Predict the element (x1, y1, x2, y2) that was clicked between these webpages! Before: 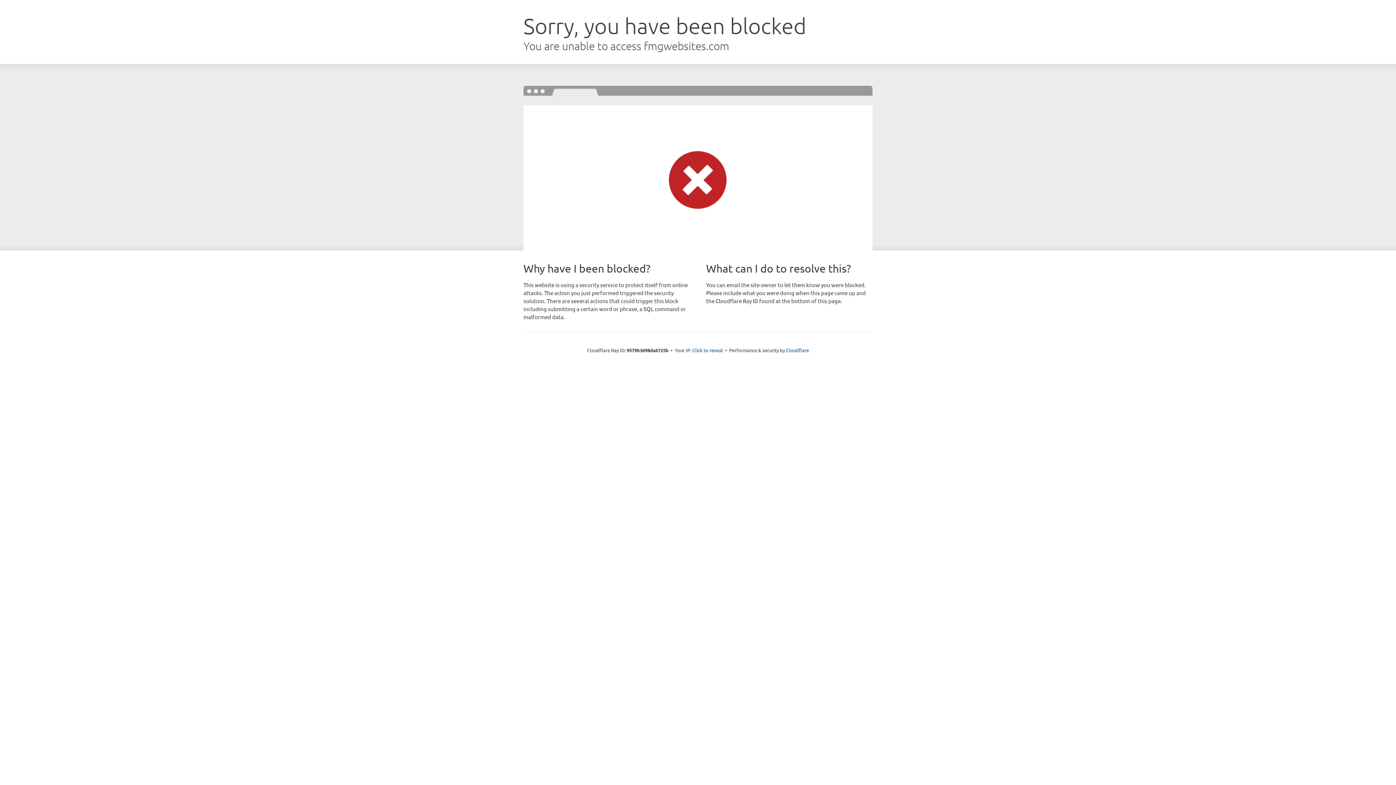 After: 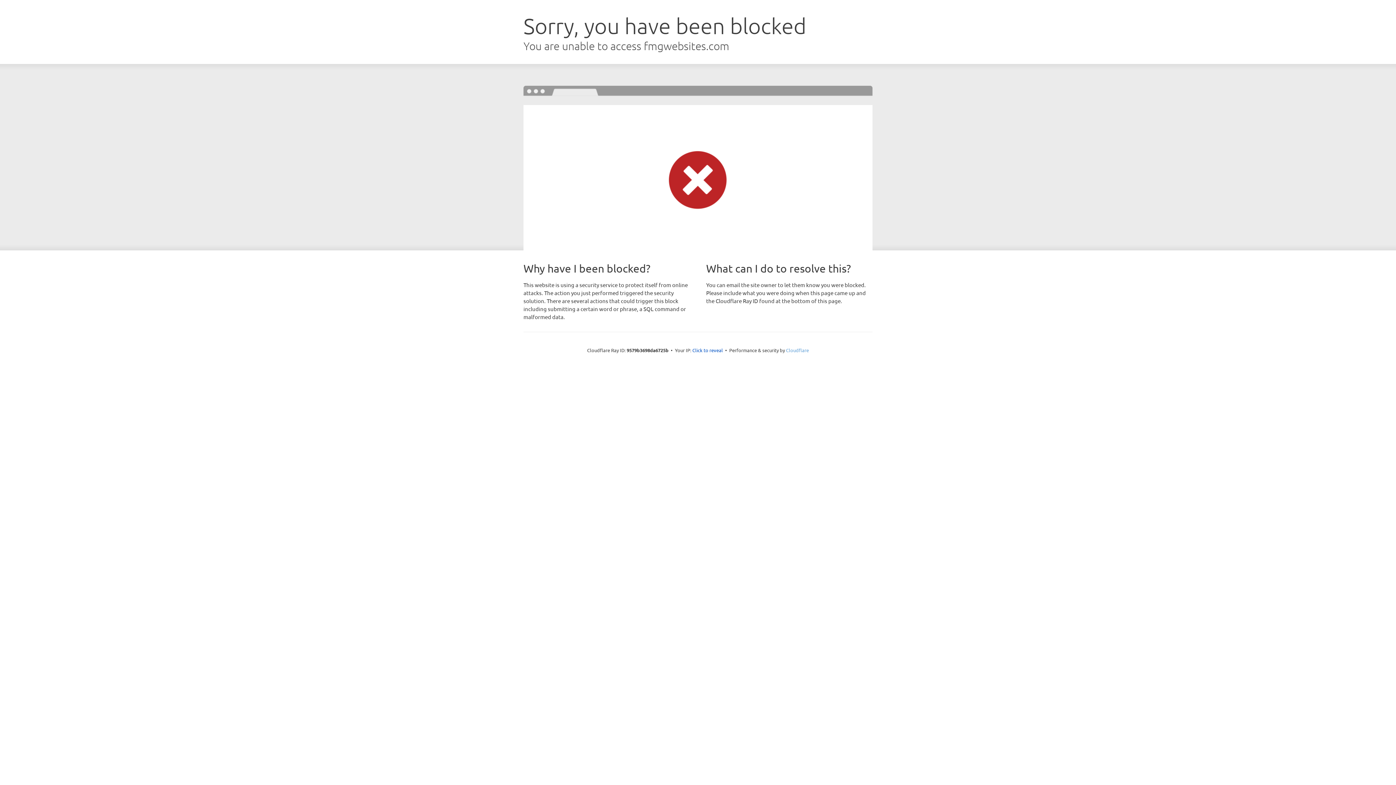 Action: bbox: (786, 347, 809, 353) label: Cloudflare